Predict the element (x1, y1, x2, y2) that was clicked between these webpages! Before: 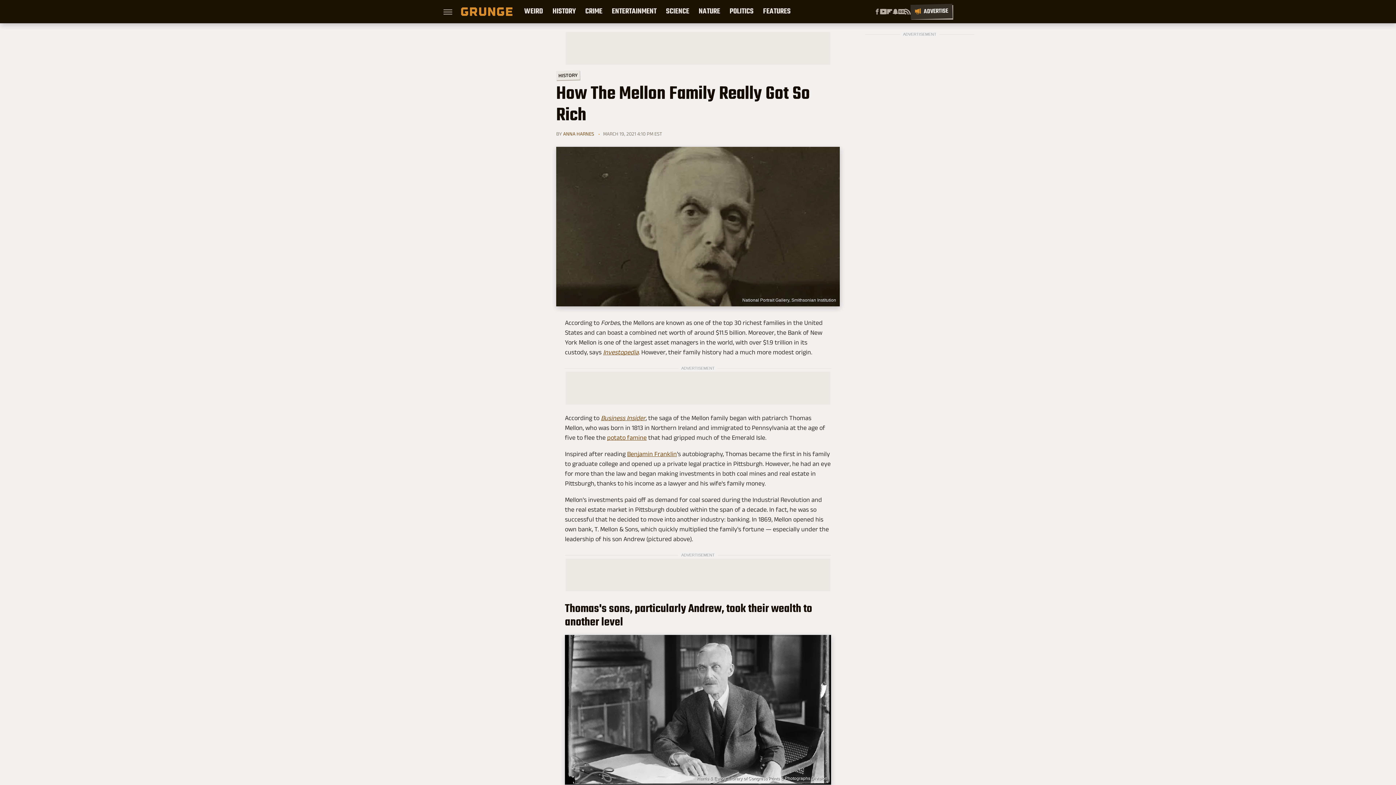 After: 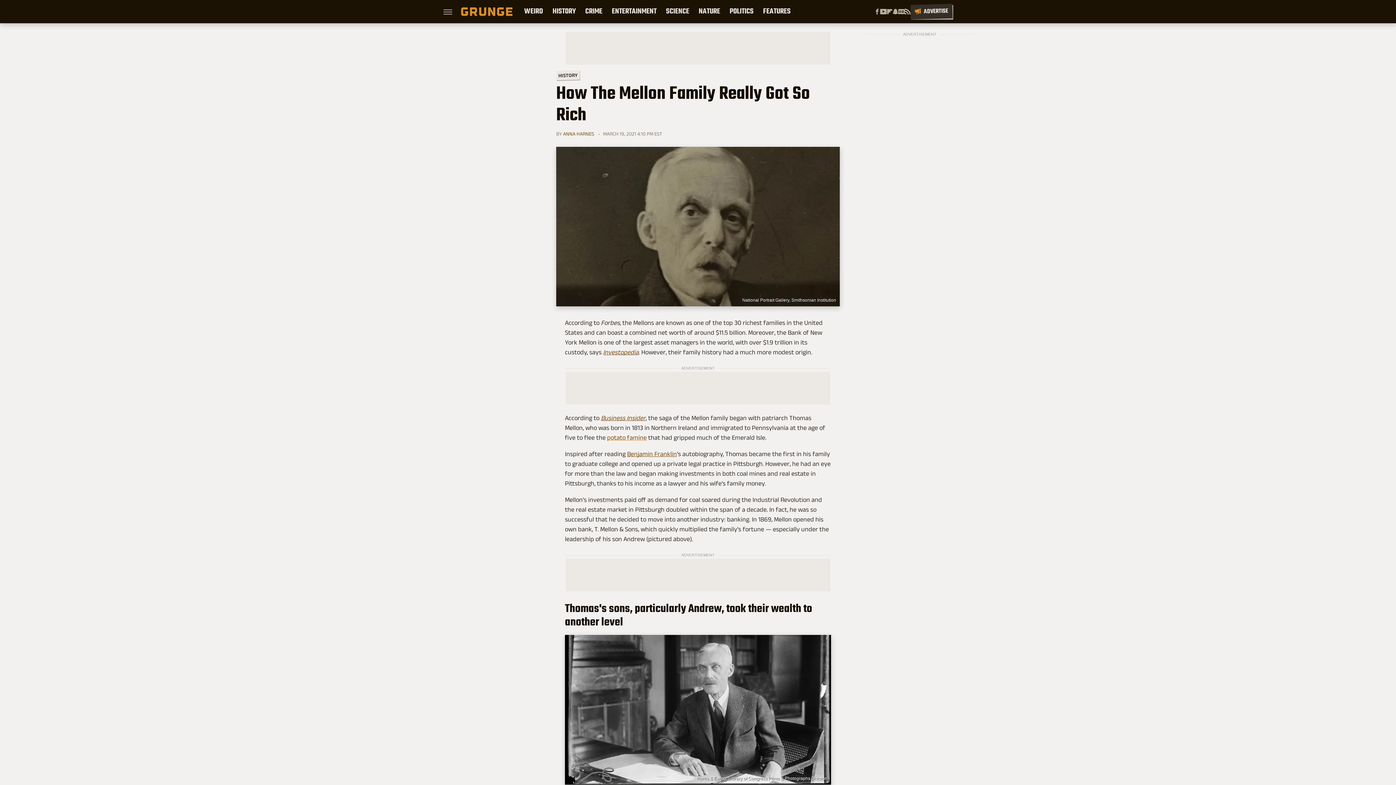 Action: bbox: (607, 434, 646, 441) label: potato famine